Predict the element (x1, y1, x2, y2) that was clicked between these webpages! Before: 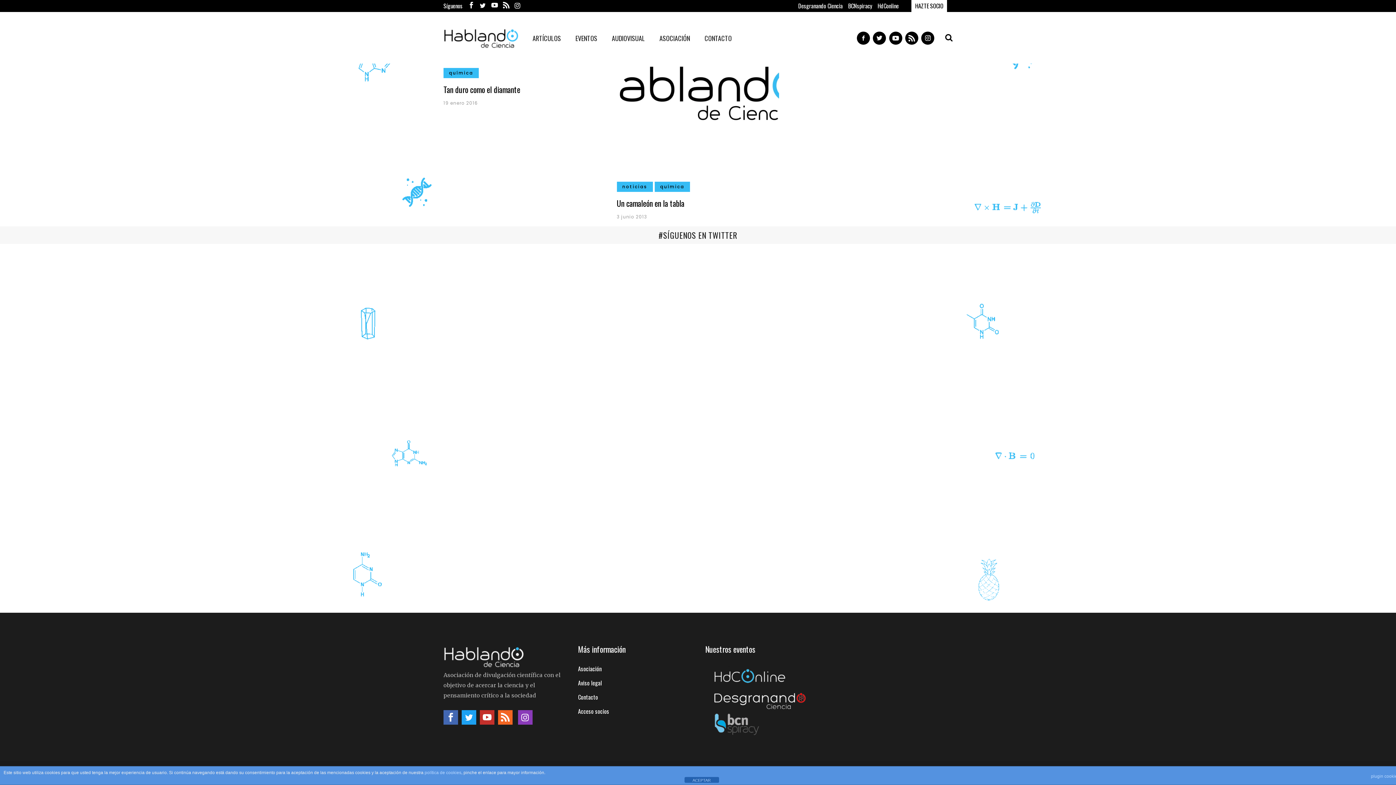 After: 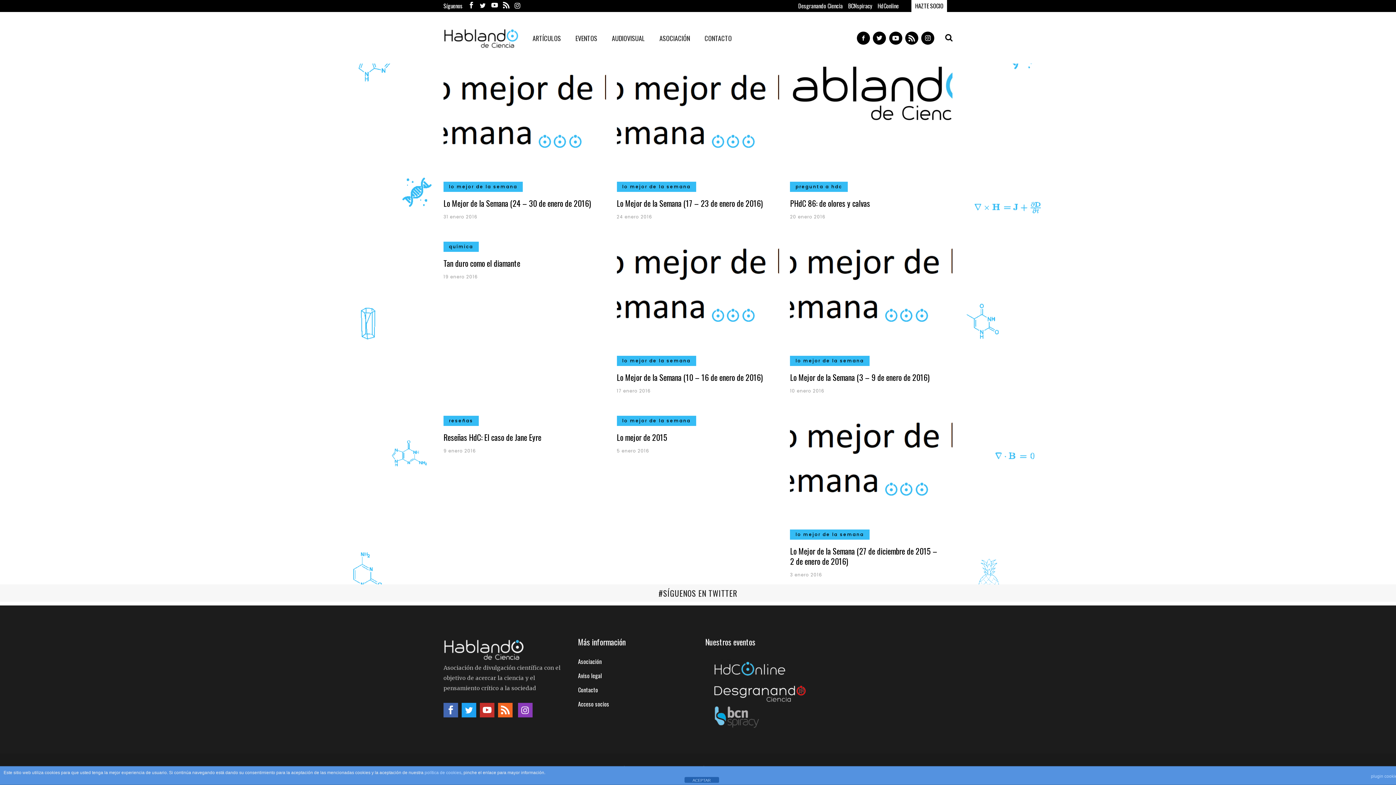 Action: bbox: (443, 100, 478, 106) label: 19 enero 2016